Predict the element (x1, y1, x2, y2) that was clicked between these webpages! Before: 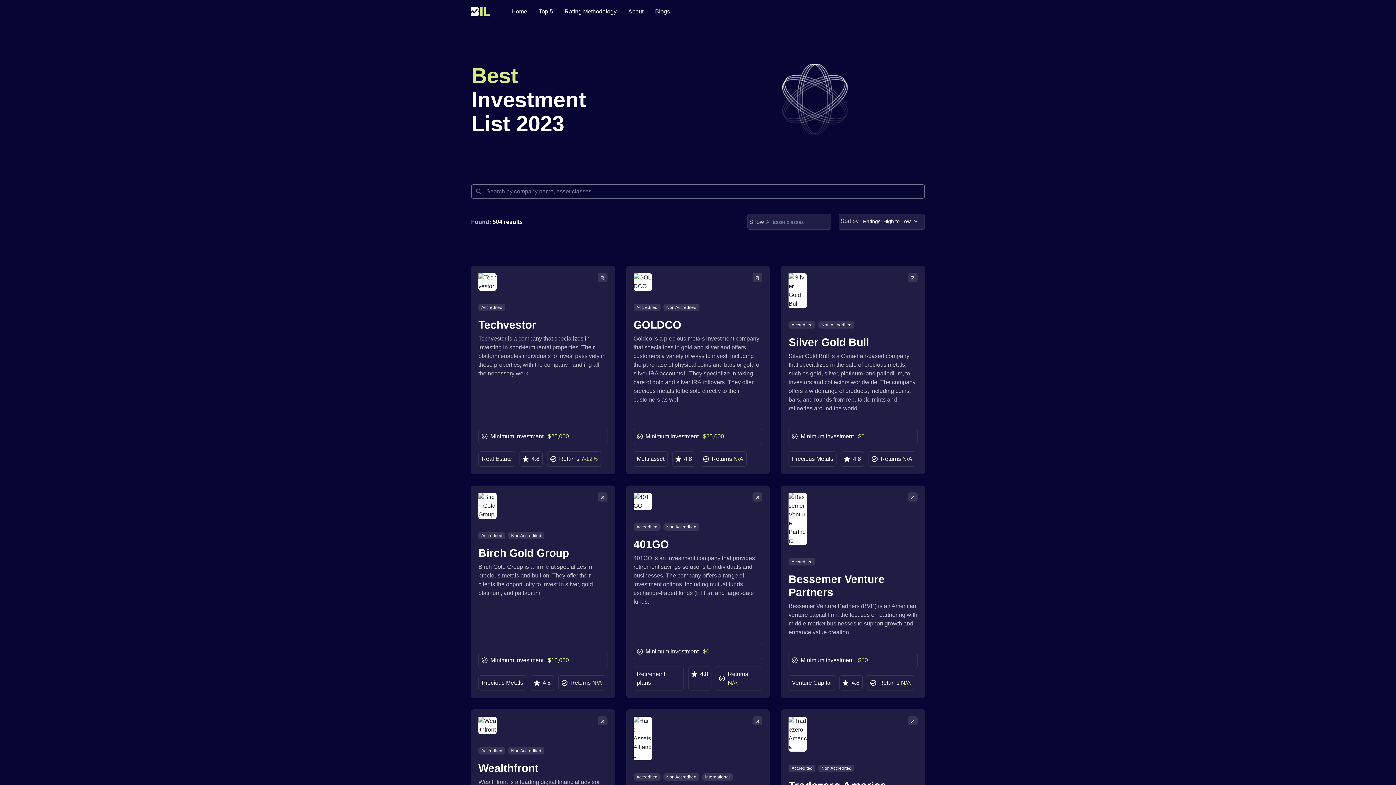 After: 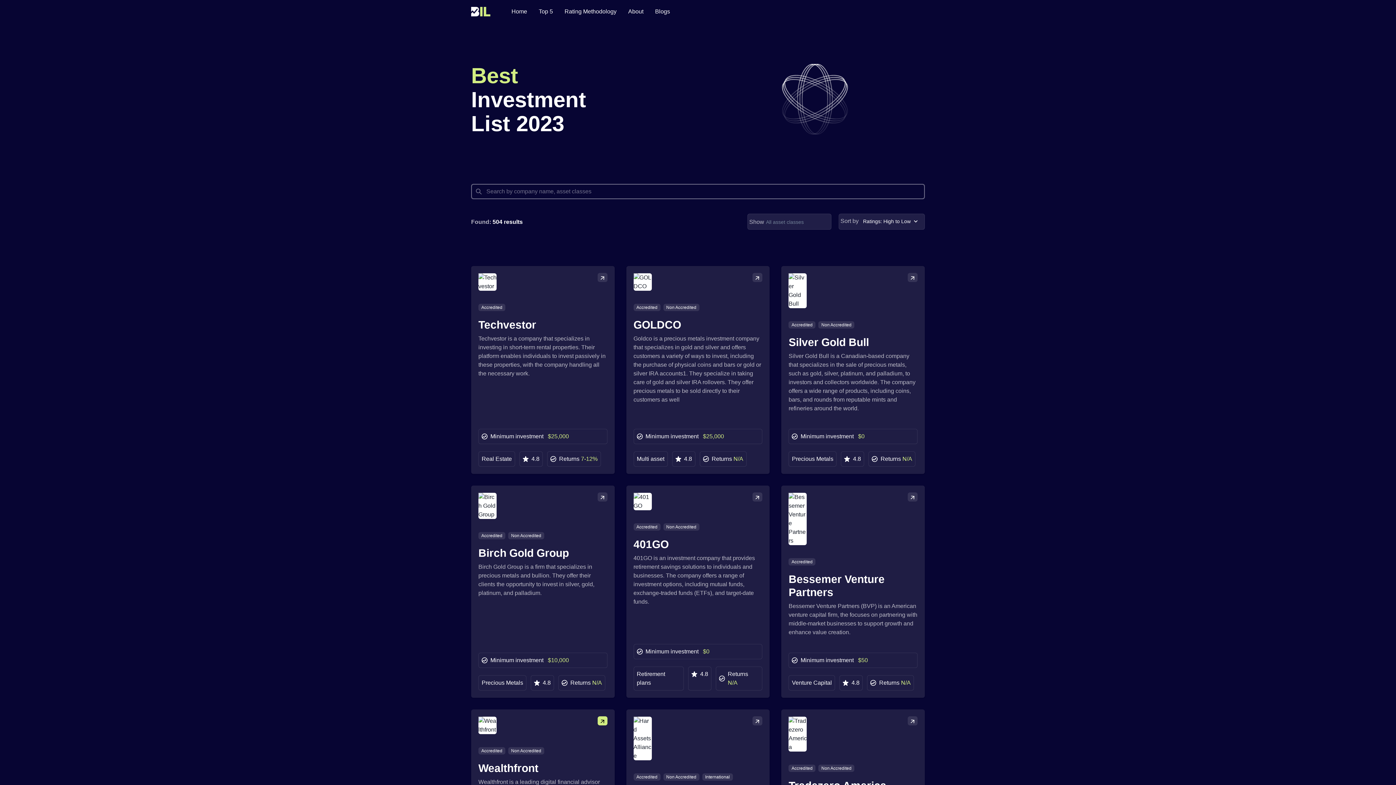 Action: bbox: (597, 716, 607, 725)